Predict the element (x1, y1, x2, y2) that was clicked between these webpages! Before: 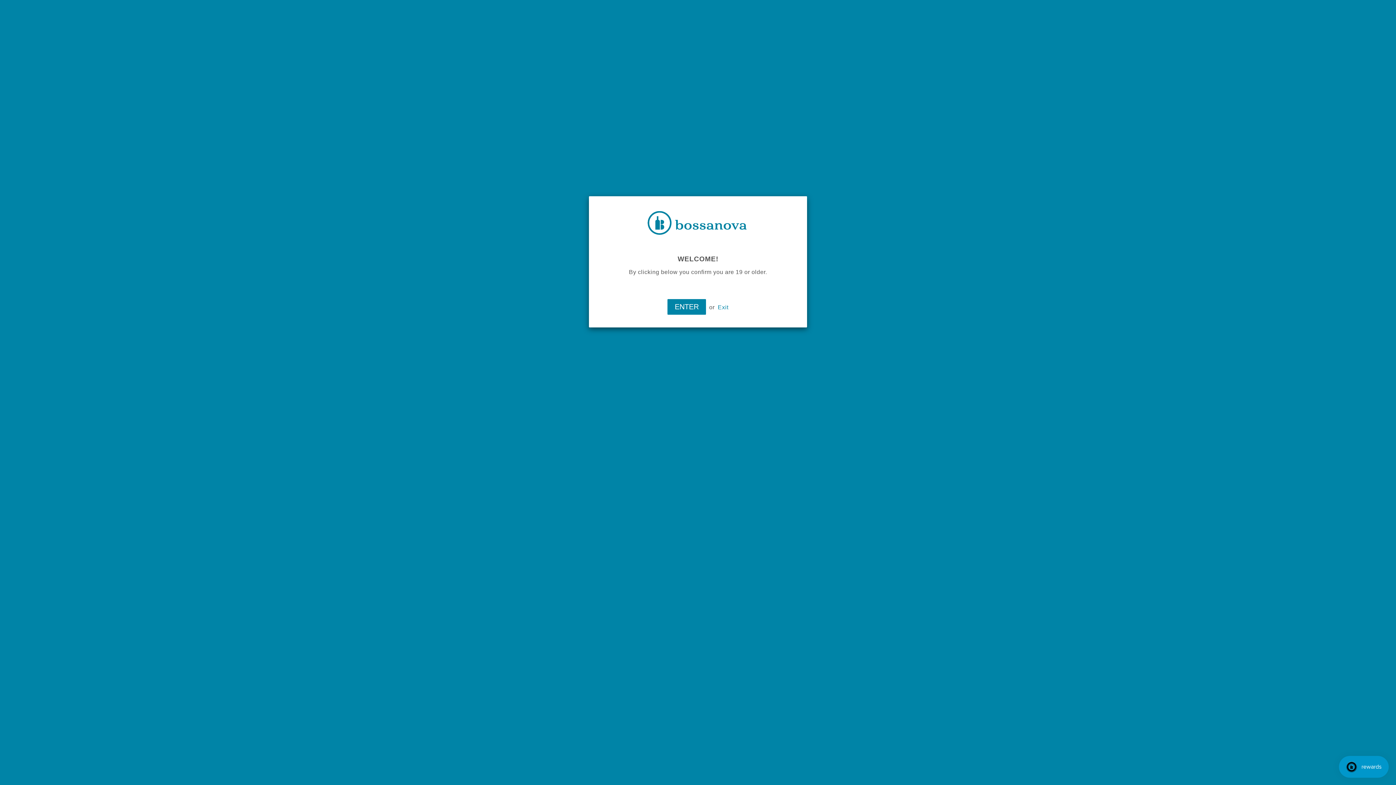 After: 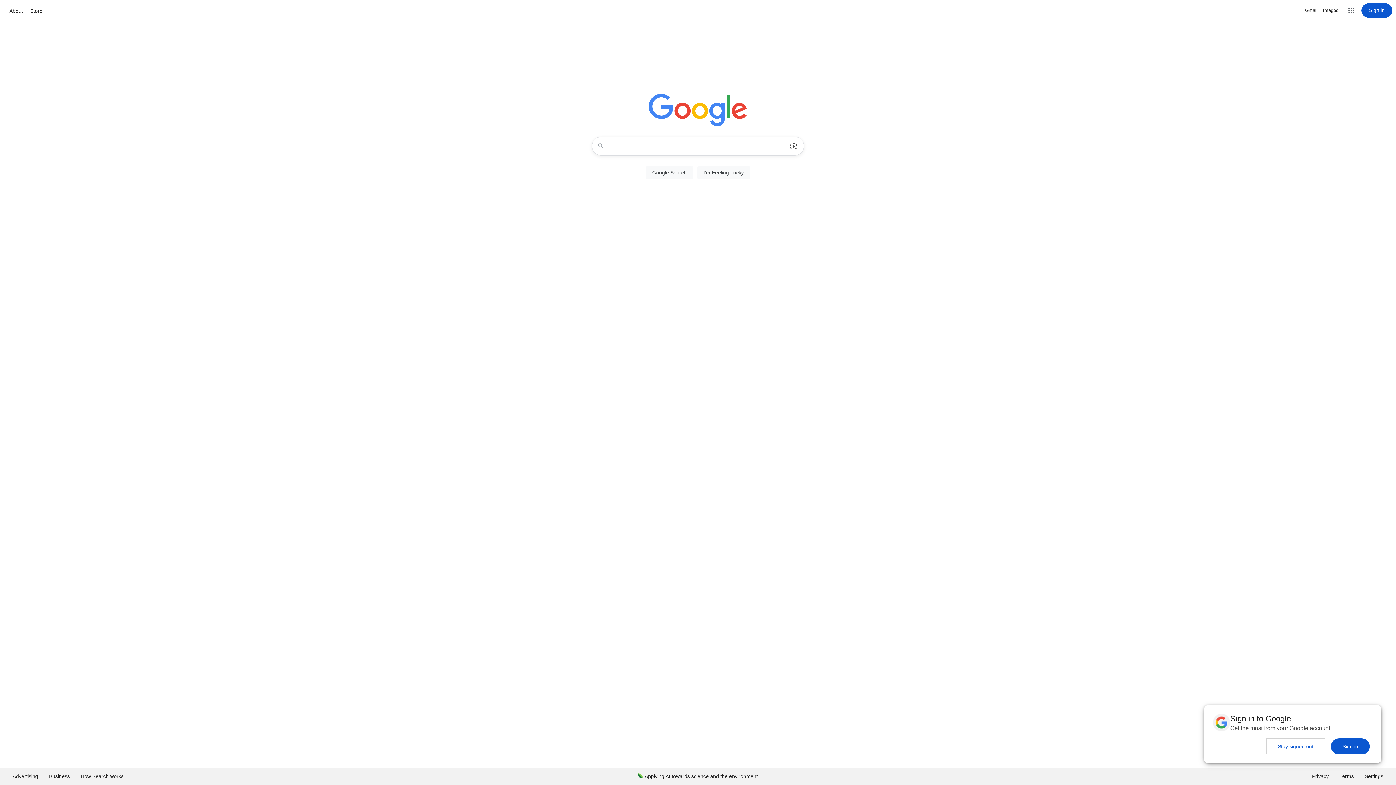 Action: bbox: (718, 304, 728, 310) label: Exit